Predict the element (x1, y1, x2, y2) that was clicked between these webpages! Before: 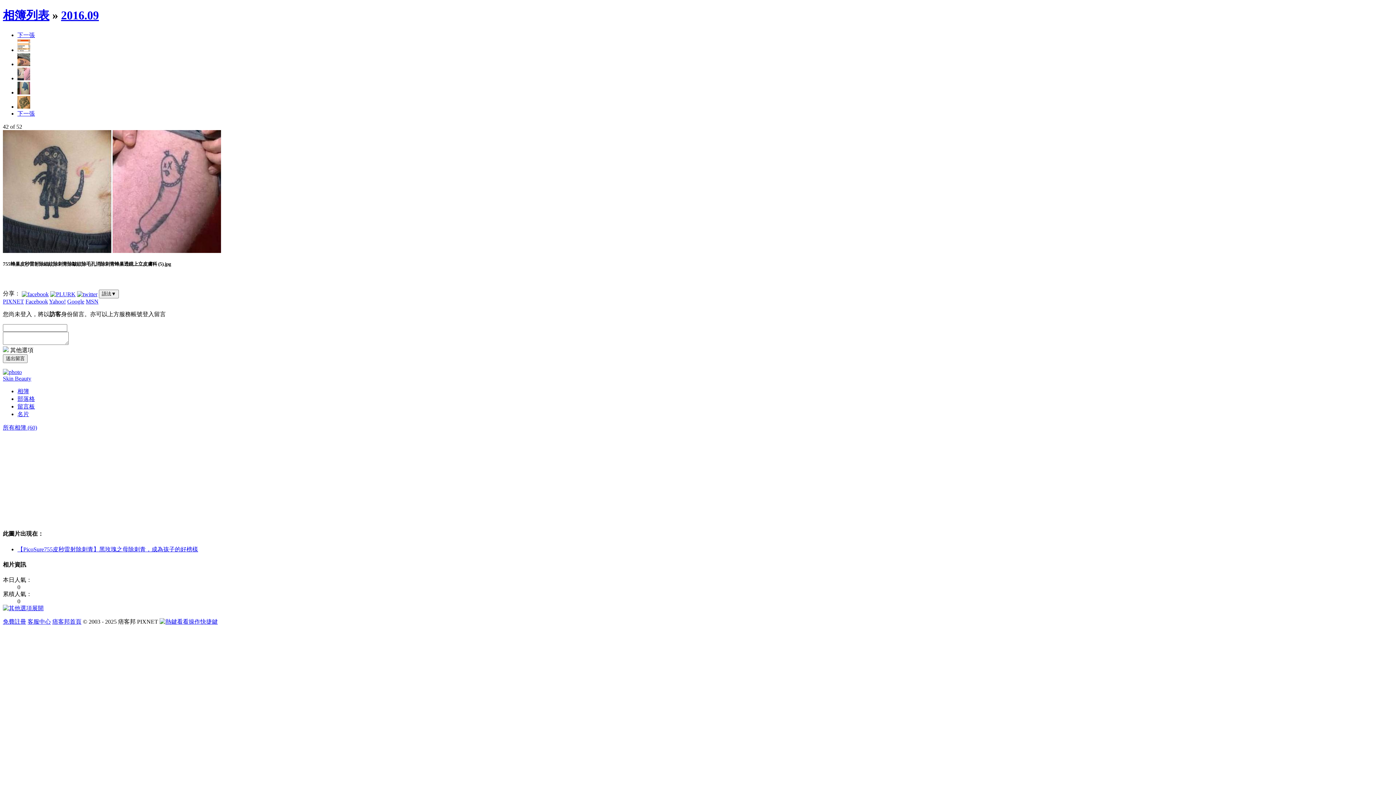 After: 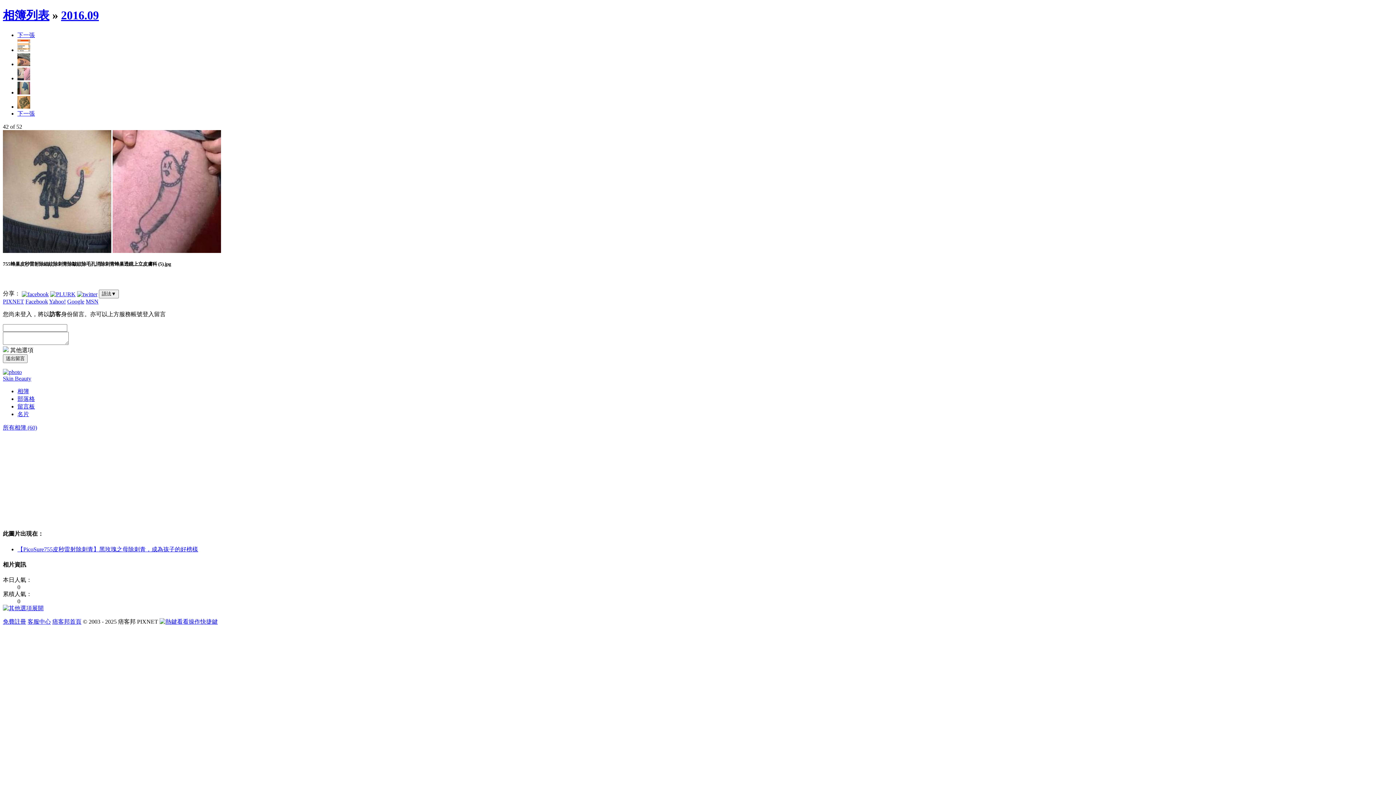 Action: bbox: (17, 31, 34, 38) label: 下一張